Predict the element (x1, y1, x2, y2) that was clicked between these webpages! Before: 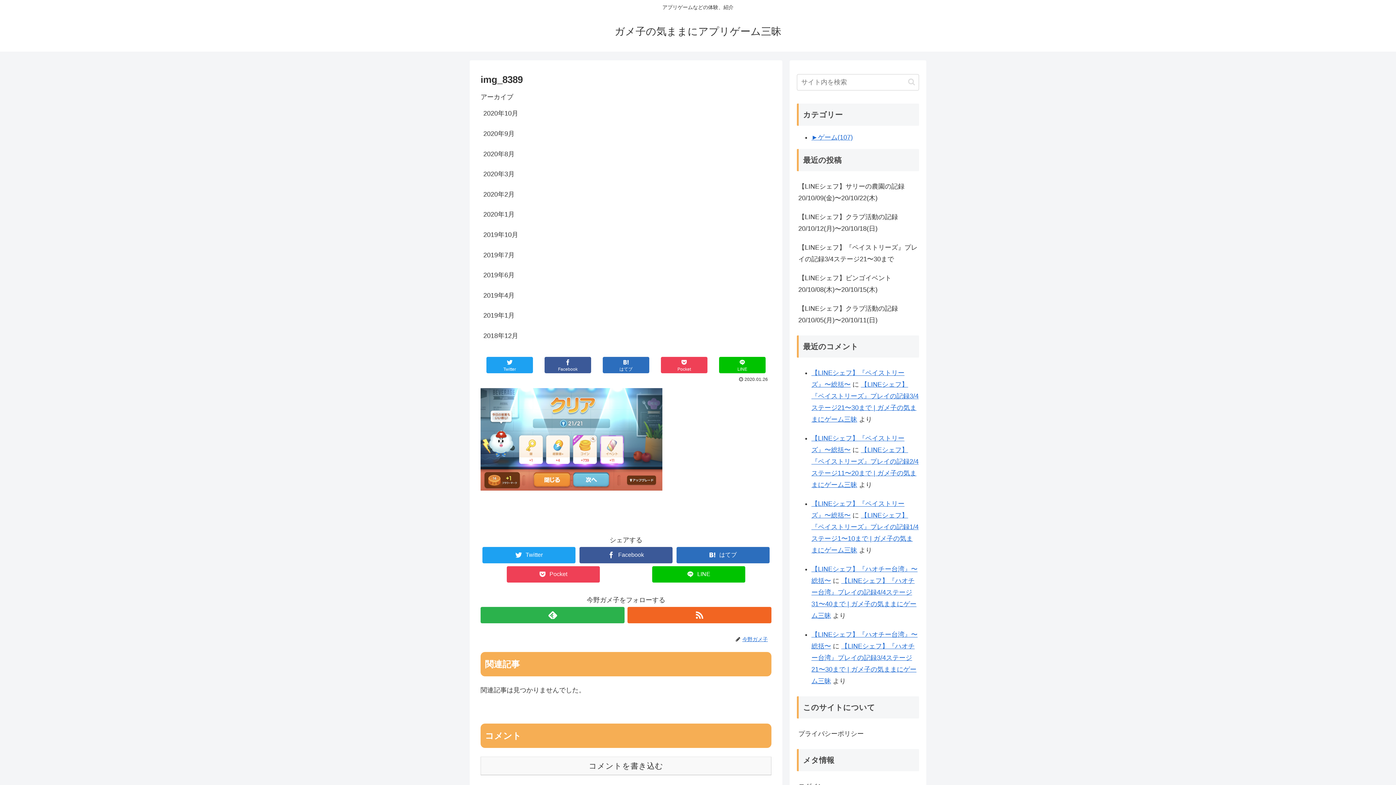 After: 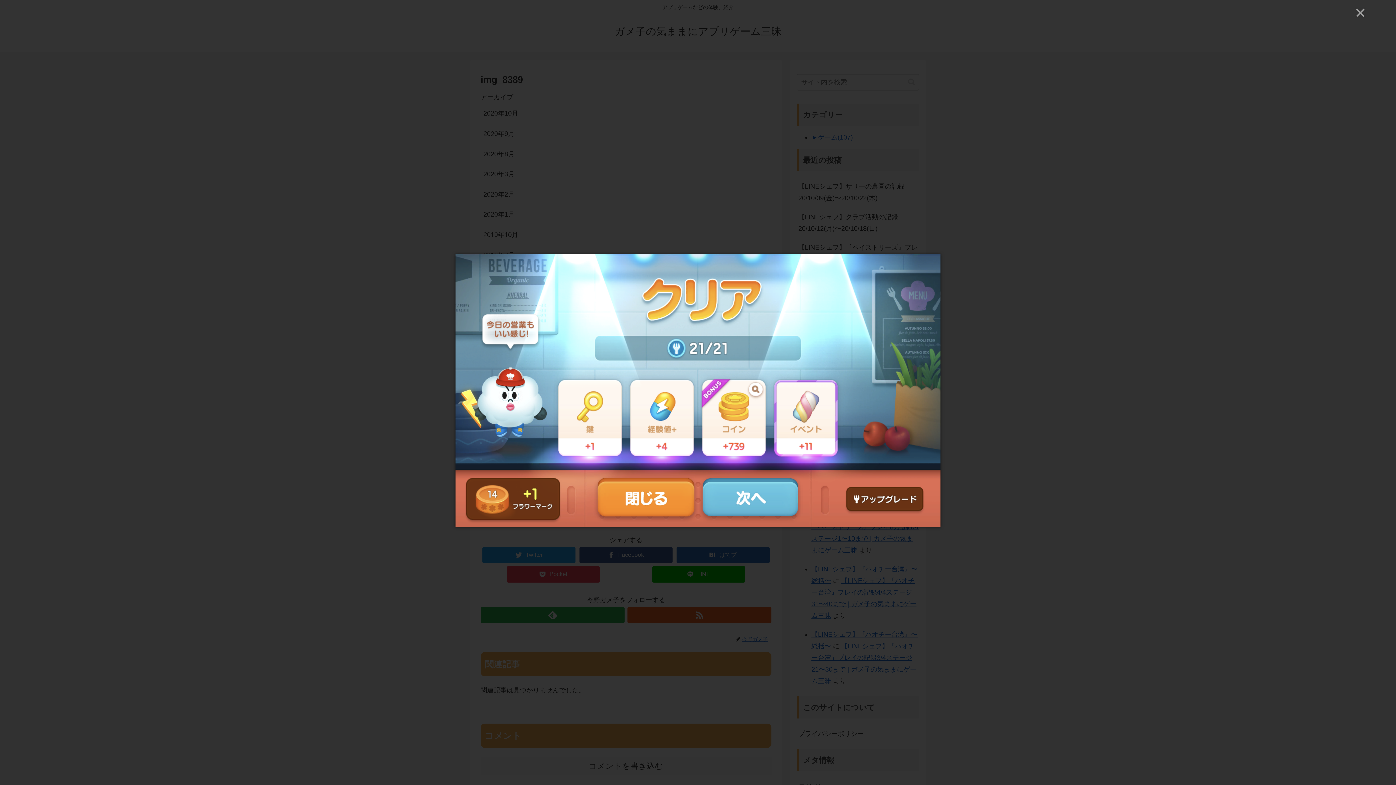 Action: bbox: (480, 484, 662, 492)